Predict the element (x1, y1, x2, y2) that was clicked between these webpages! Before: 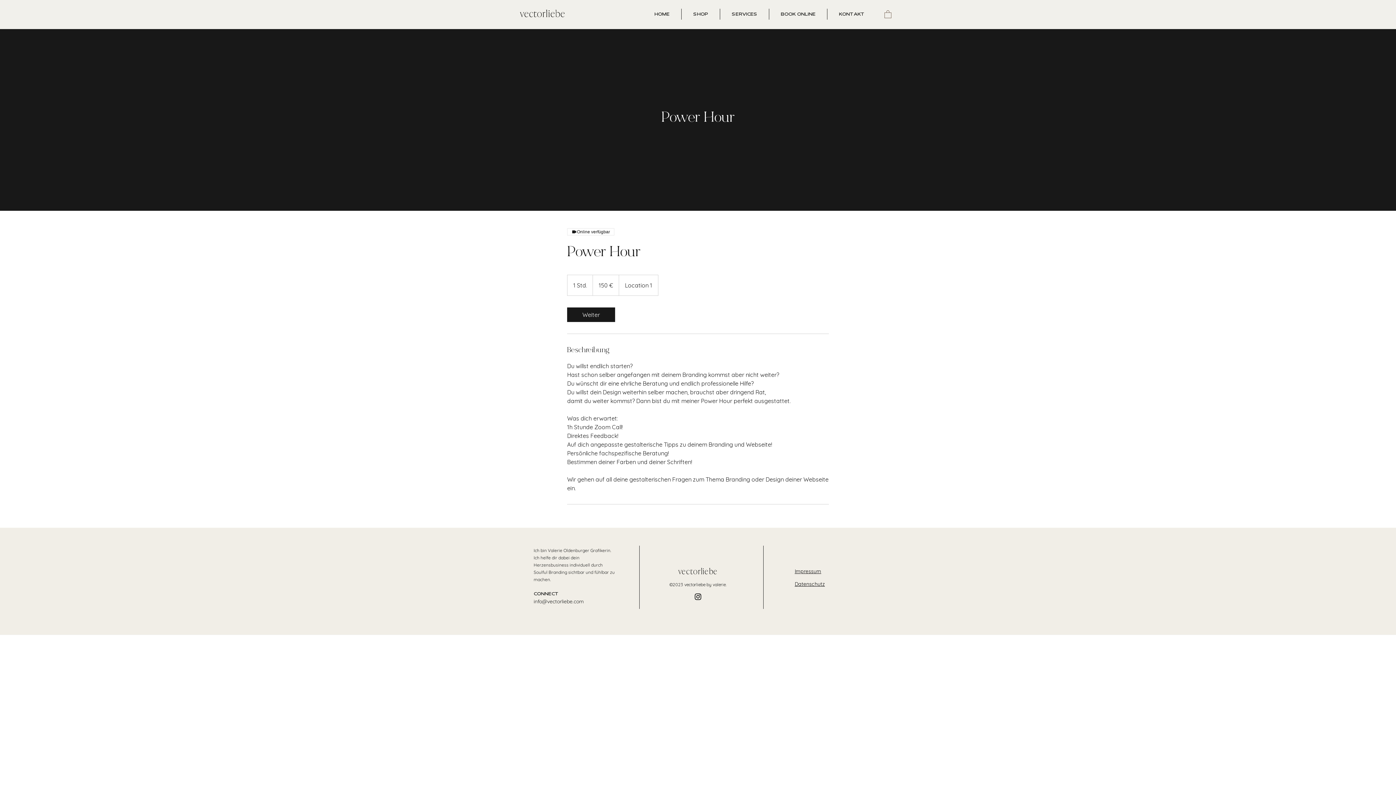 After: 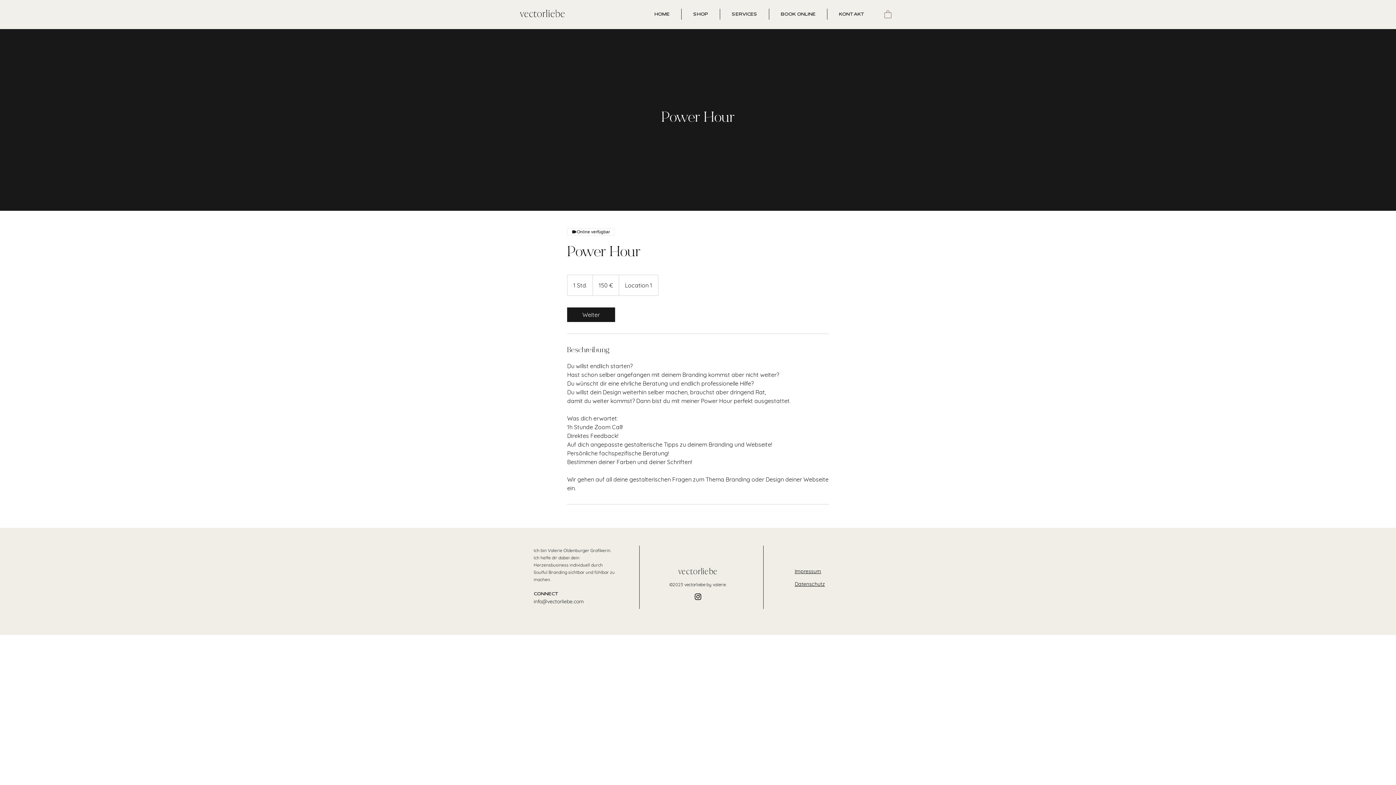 Action: label: Instagram bbox: (693, 592, 702, 601)